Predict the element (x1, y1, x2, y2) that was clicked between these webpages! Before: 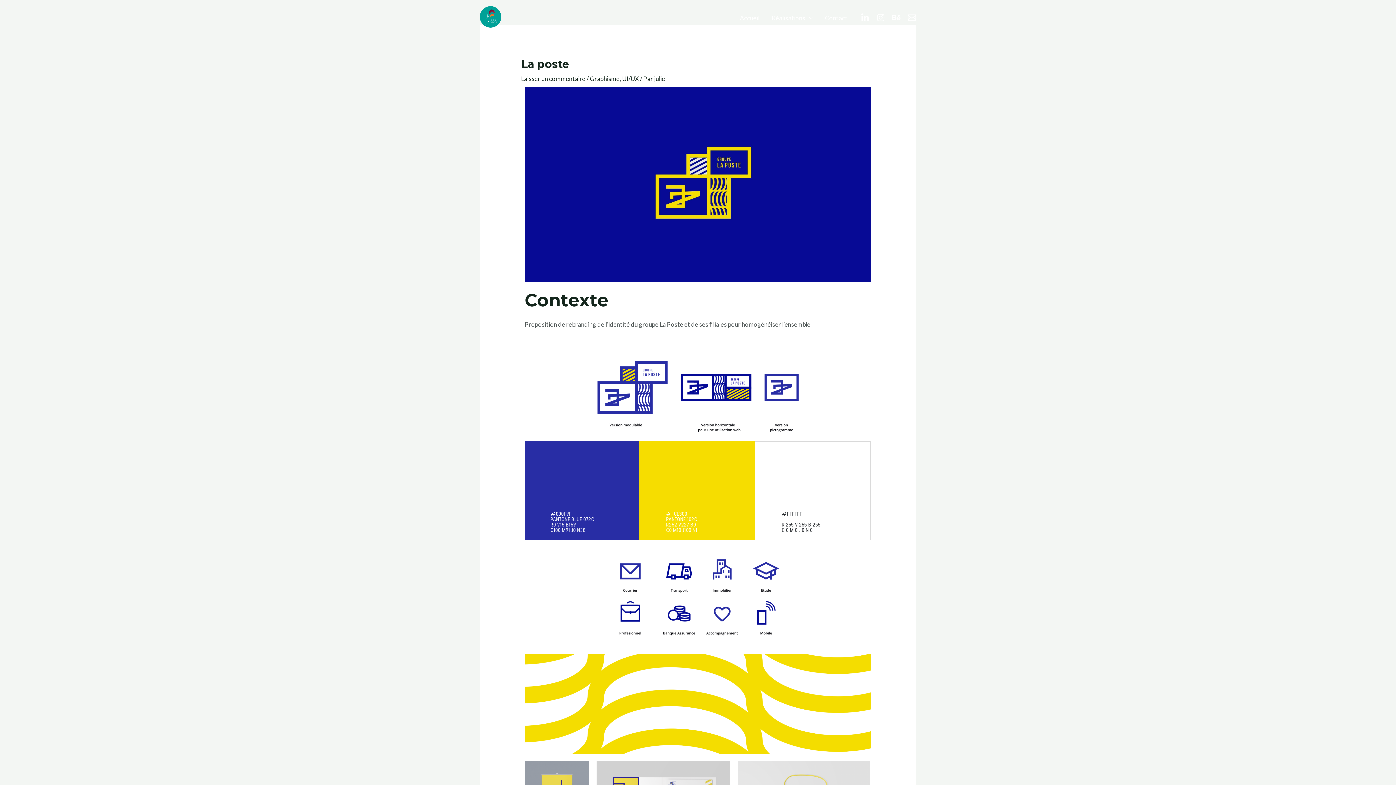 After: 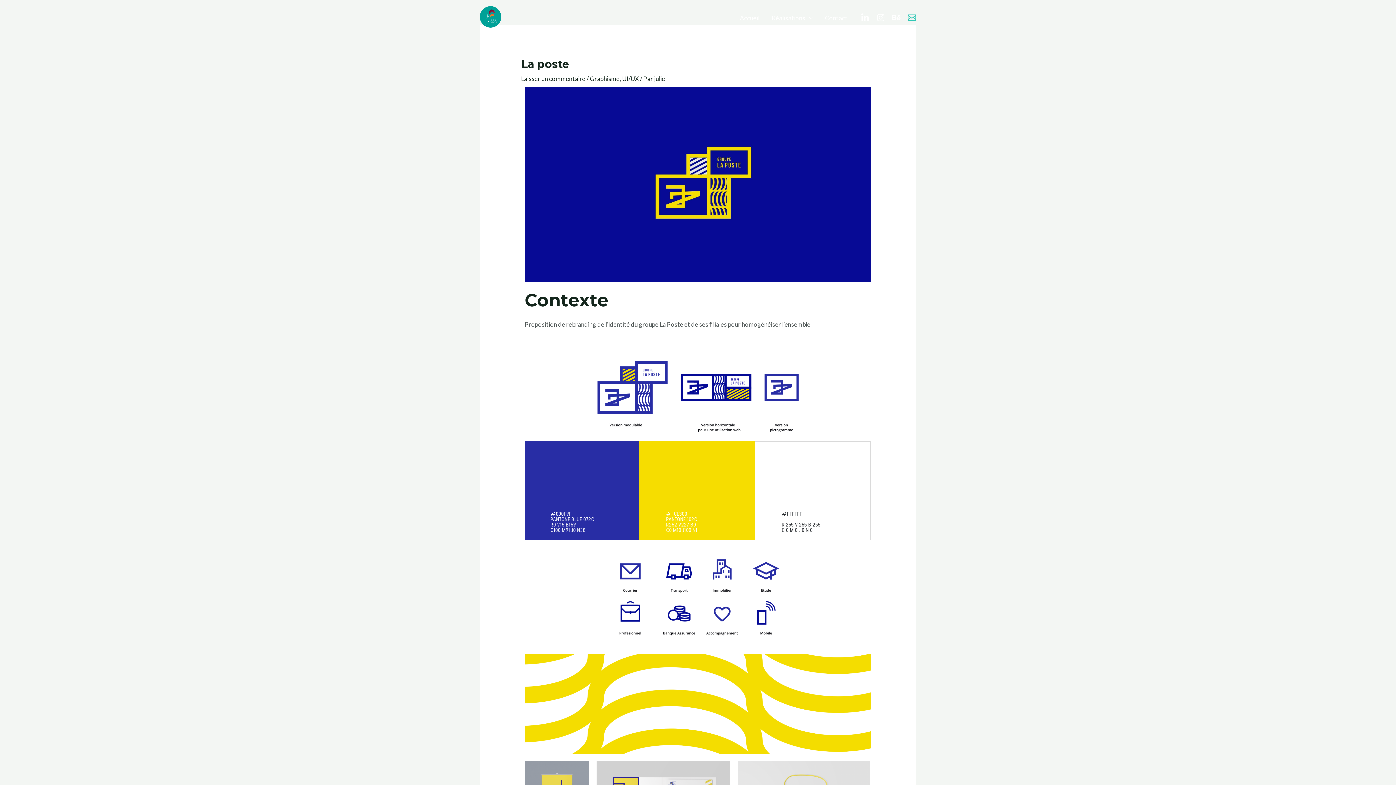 Action: label: Mail bbox: (908, 13, 916, 21)